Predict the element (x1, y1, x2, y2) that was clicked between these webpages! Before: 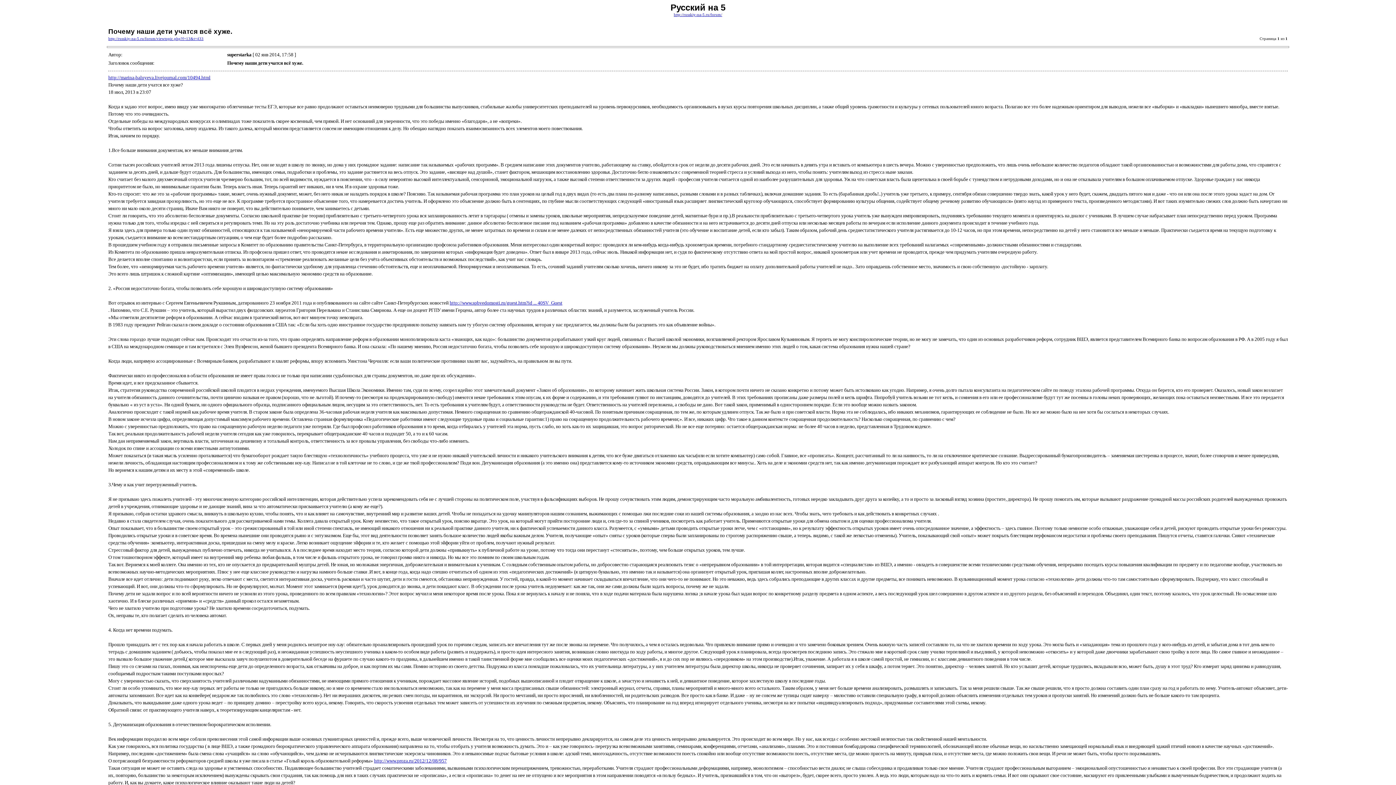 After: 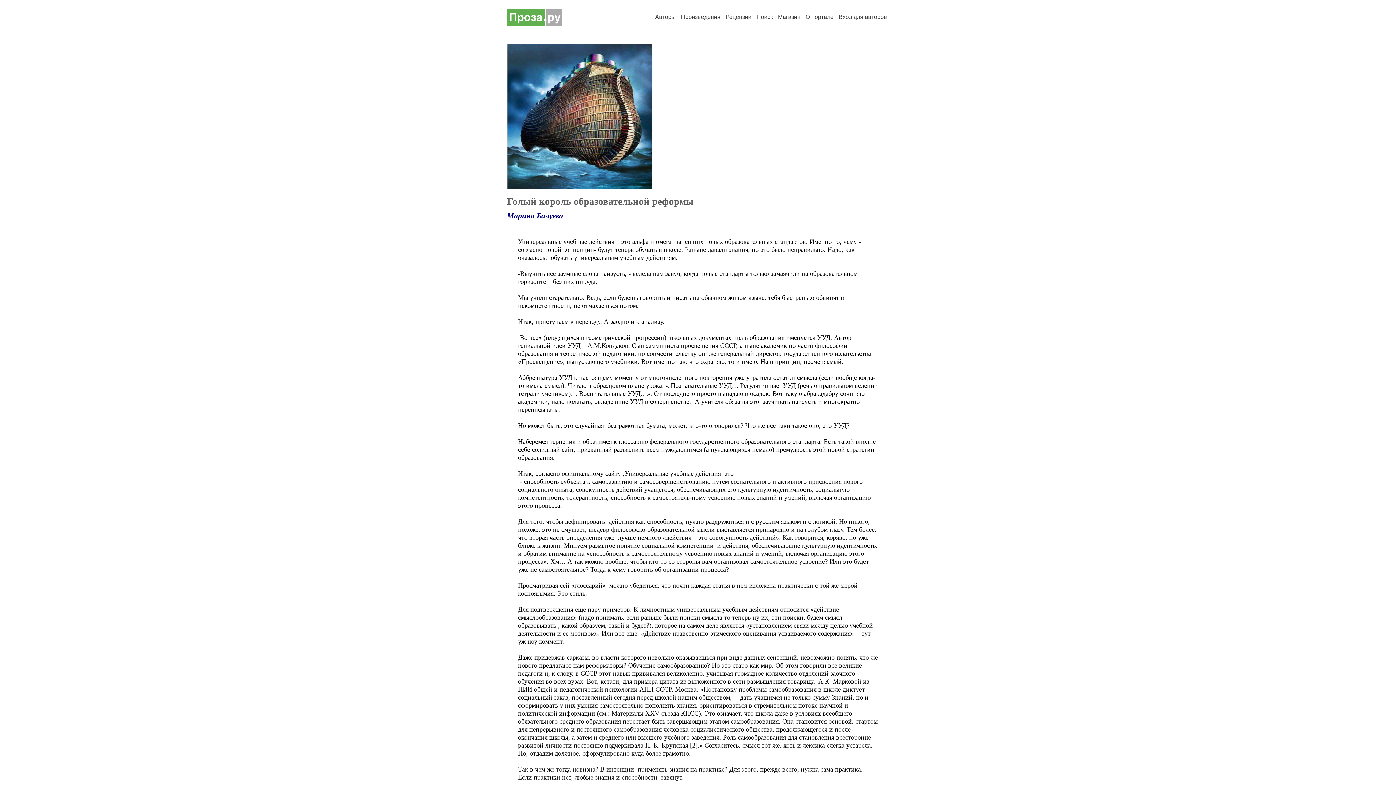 Action: bbox: (374, 758, 446, 763) label: http://www.proza.ru/2012/12/08/957